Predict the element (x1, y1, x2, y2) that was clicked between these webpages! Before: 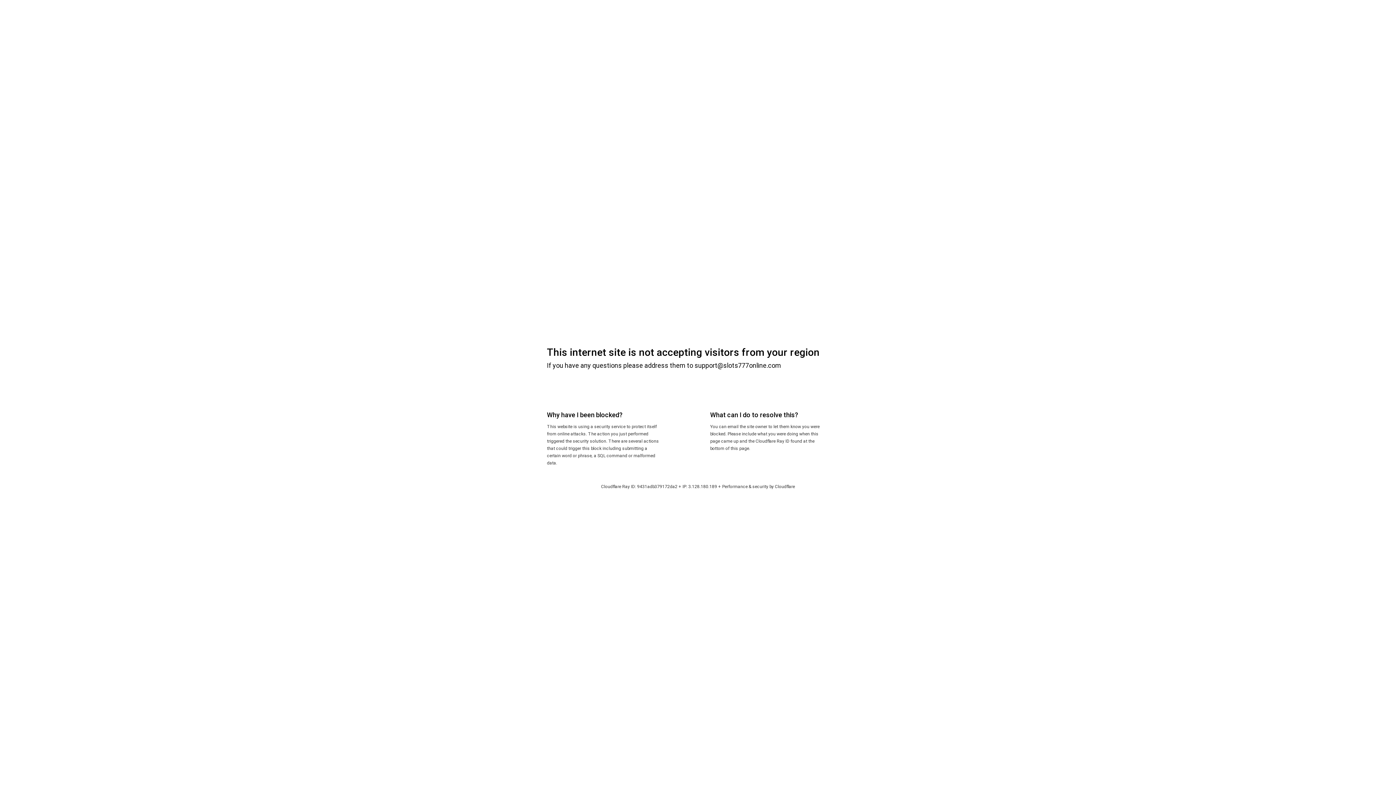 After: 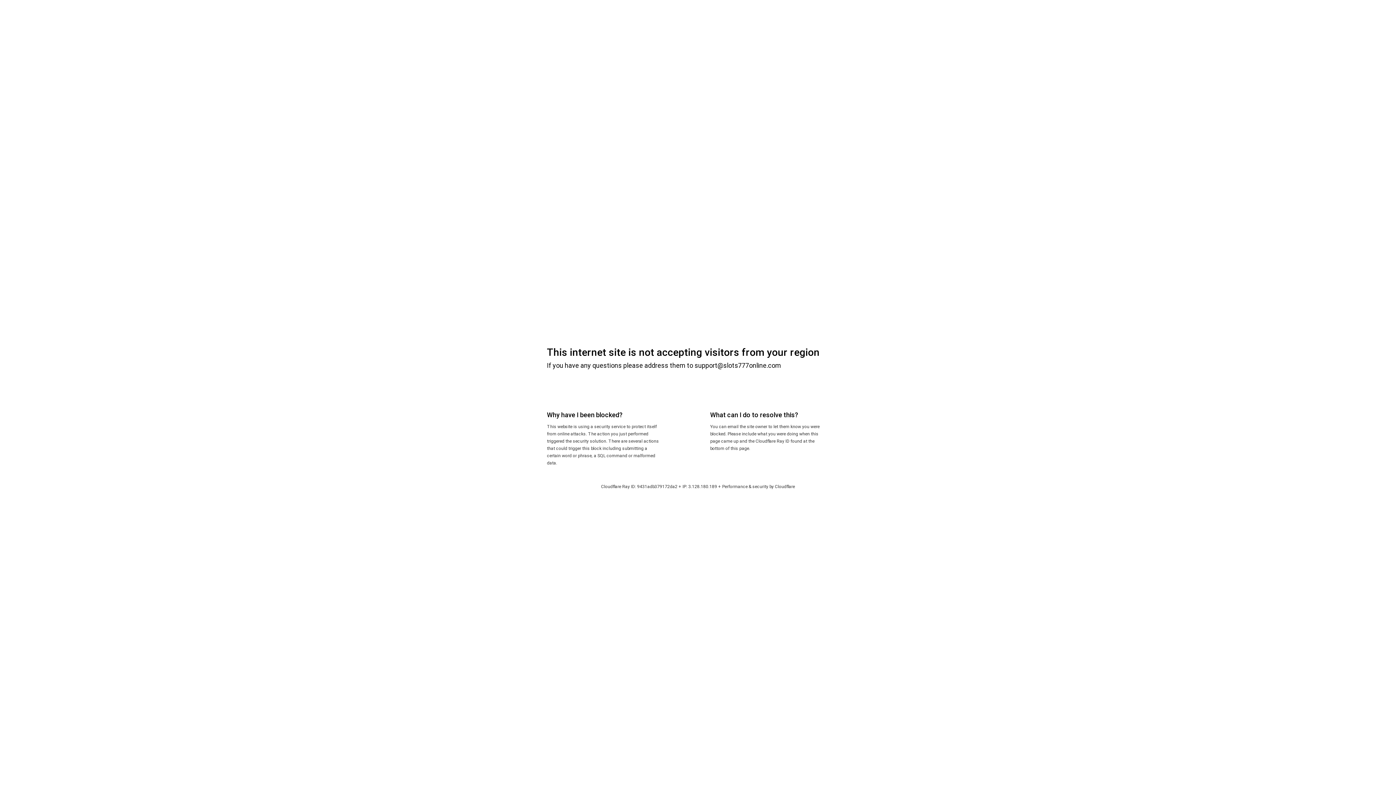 Action: bbox: (775, 484, 795, 489) label: Cloudflare